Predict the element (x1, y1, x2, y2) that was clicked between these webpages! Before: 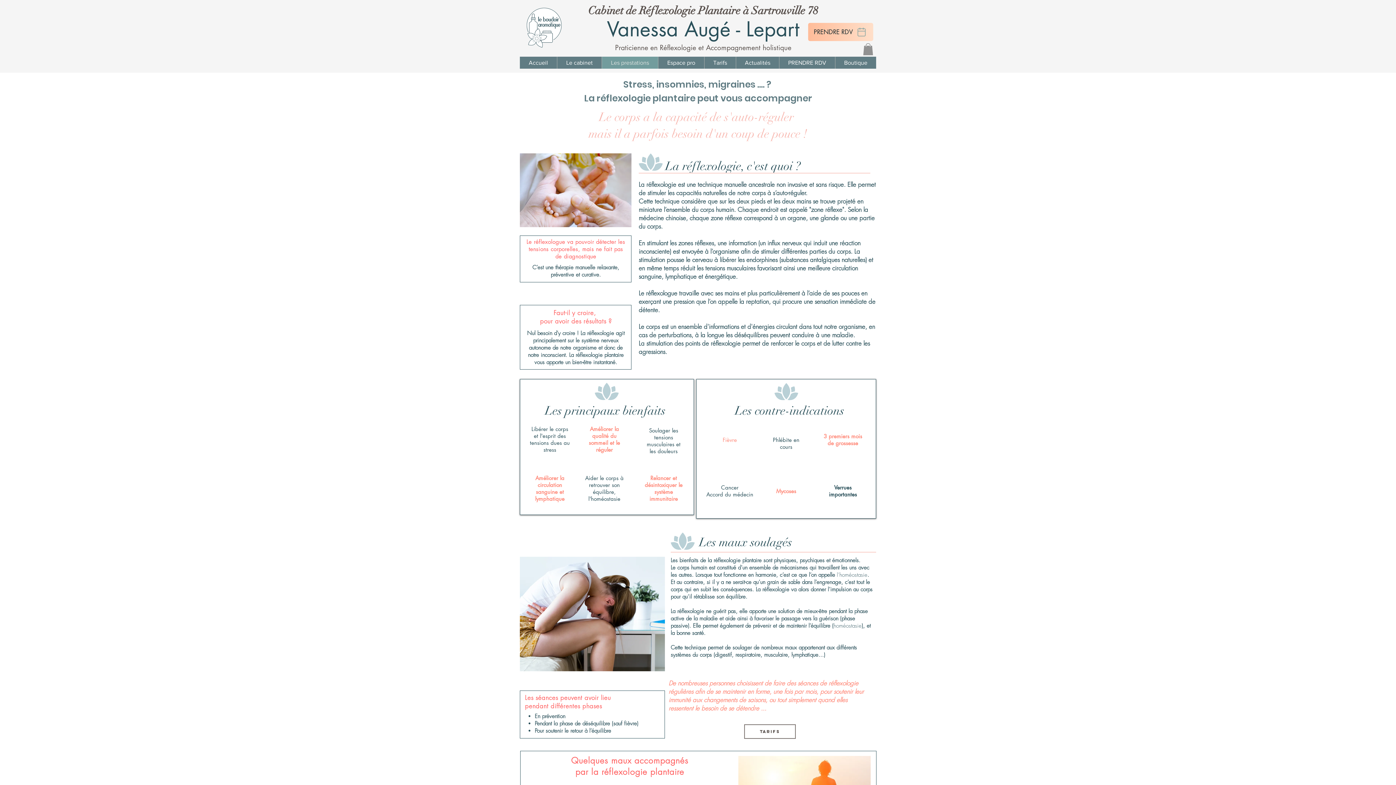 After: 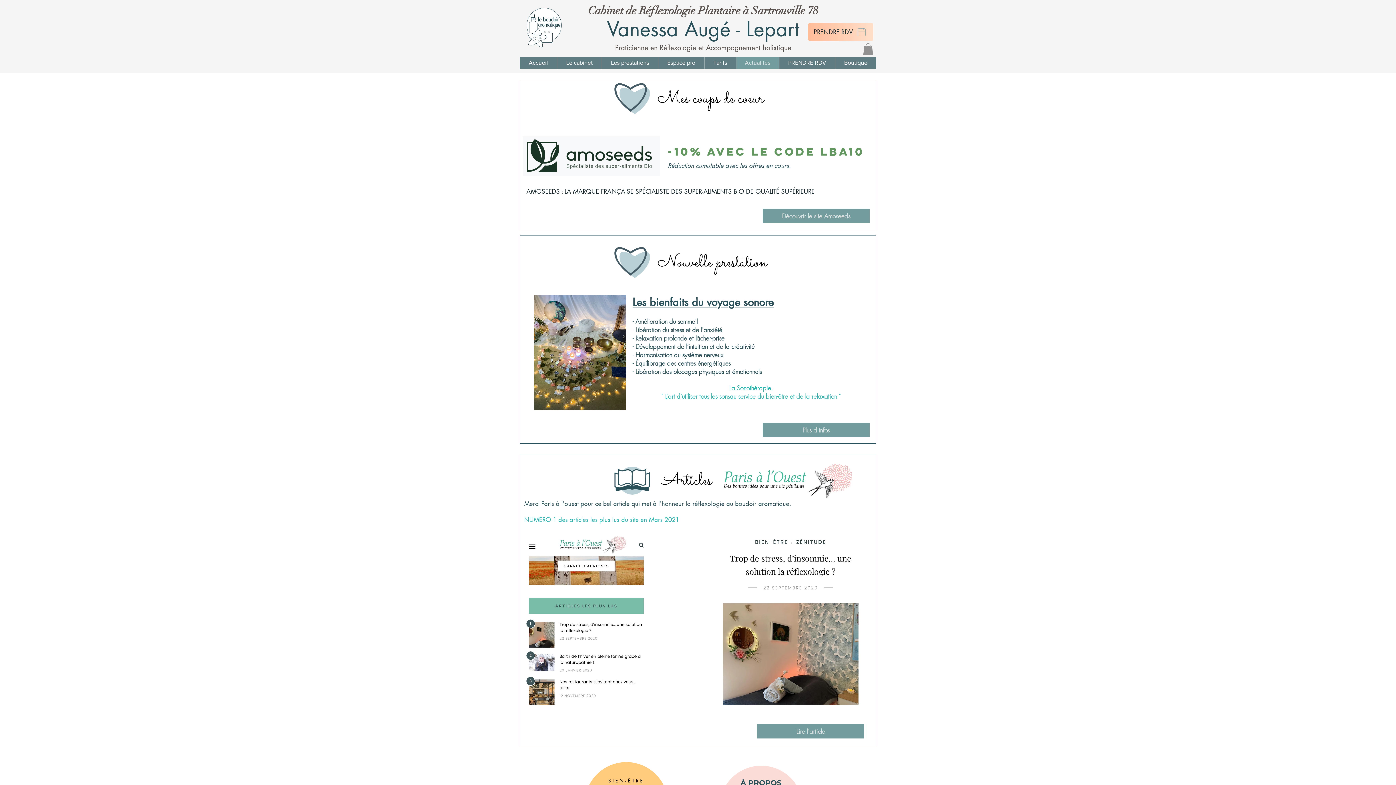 Action: bbox: (736, 56, 779, 68) label: Actualités